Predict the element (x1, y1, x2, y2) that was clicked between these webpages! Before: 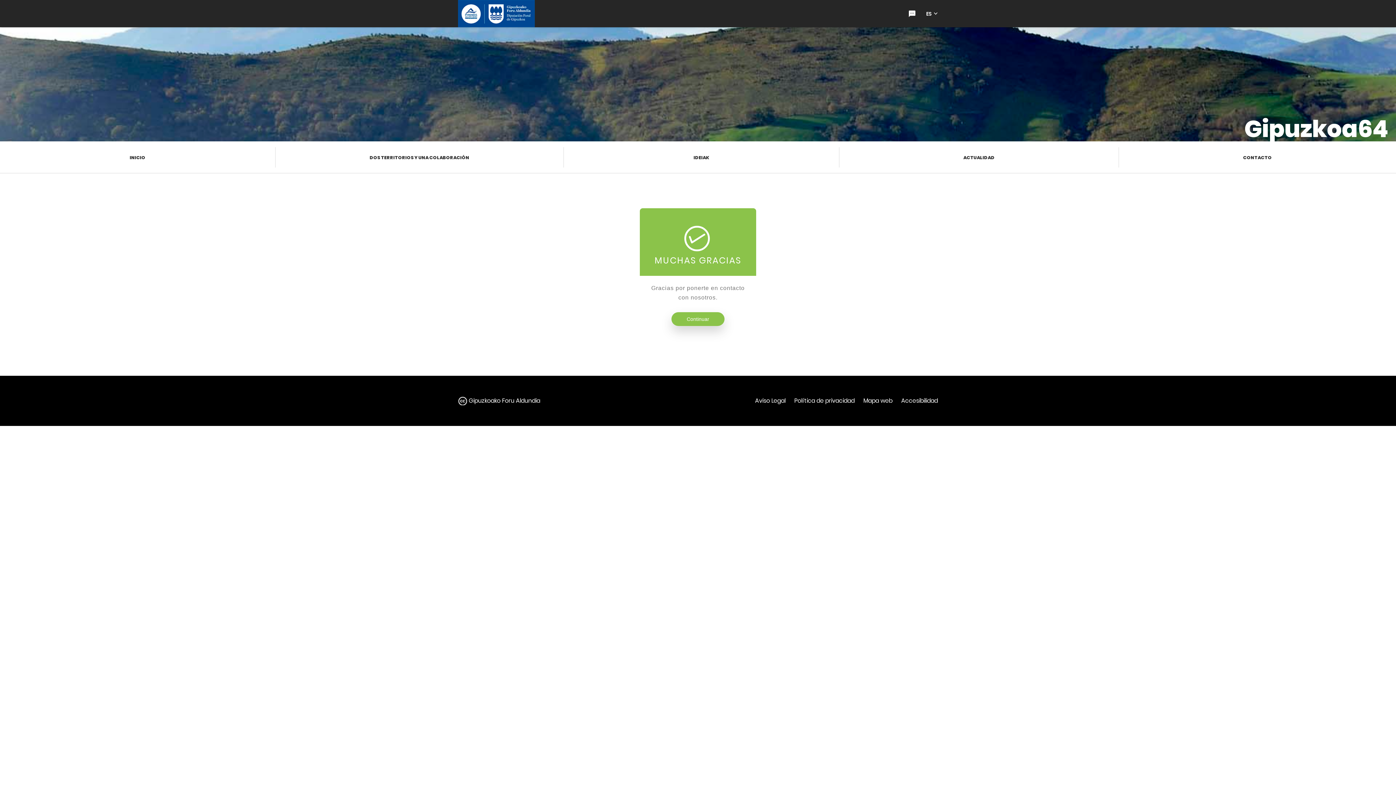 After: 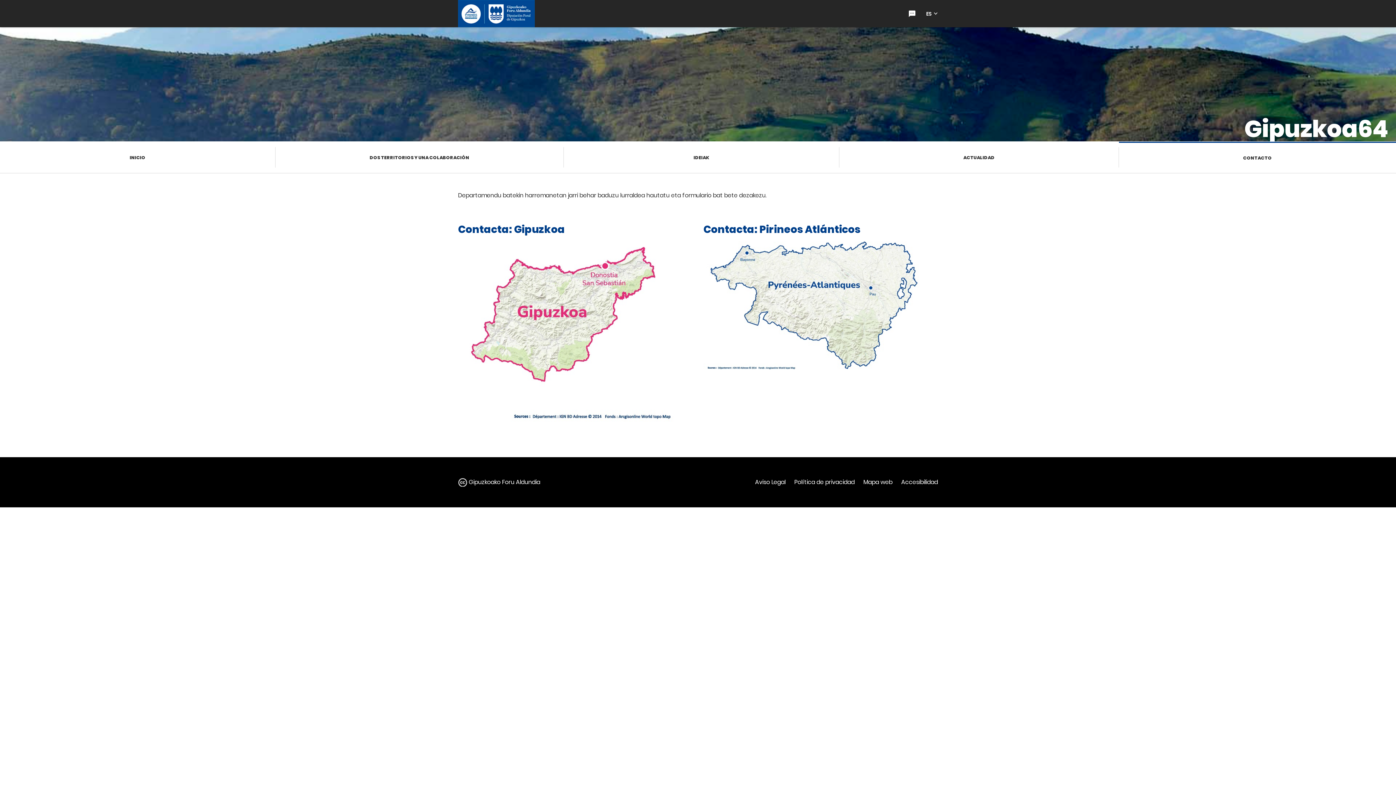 Action: bbox: (903, 0, 920, 27)